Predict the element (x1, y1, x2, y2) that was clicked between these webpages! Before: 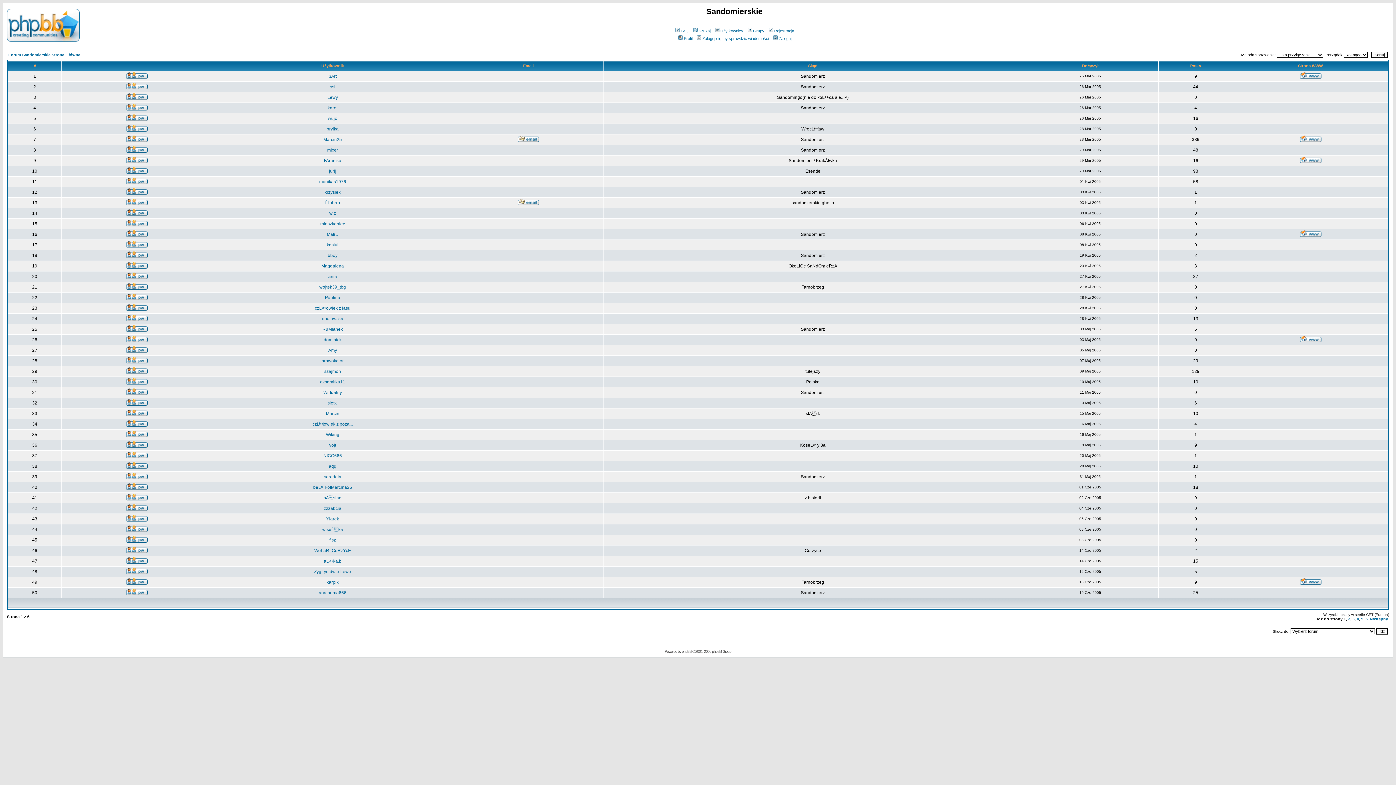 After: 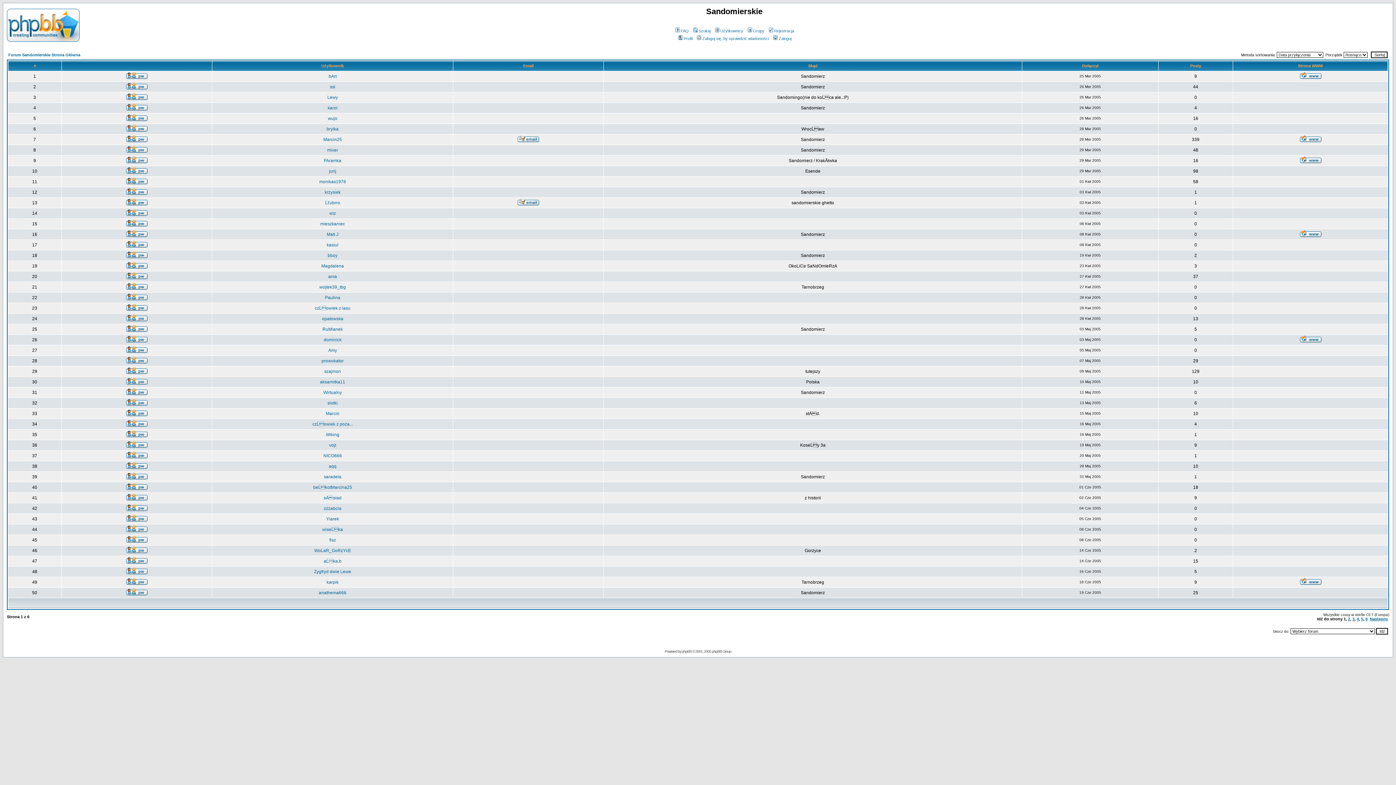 Action: bbox: (1300, 232, 1321, 238)